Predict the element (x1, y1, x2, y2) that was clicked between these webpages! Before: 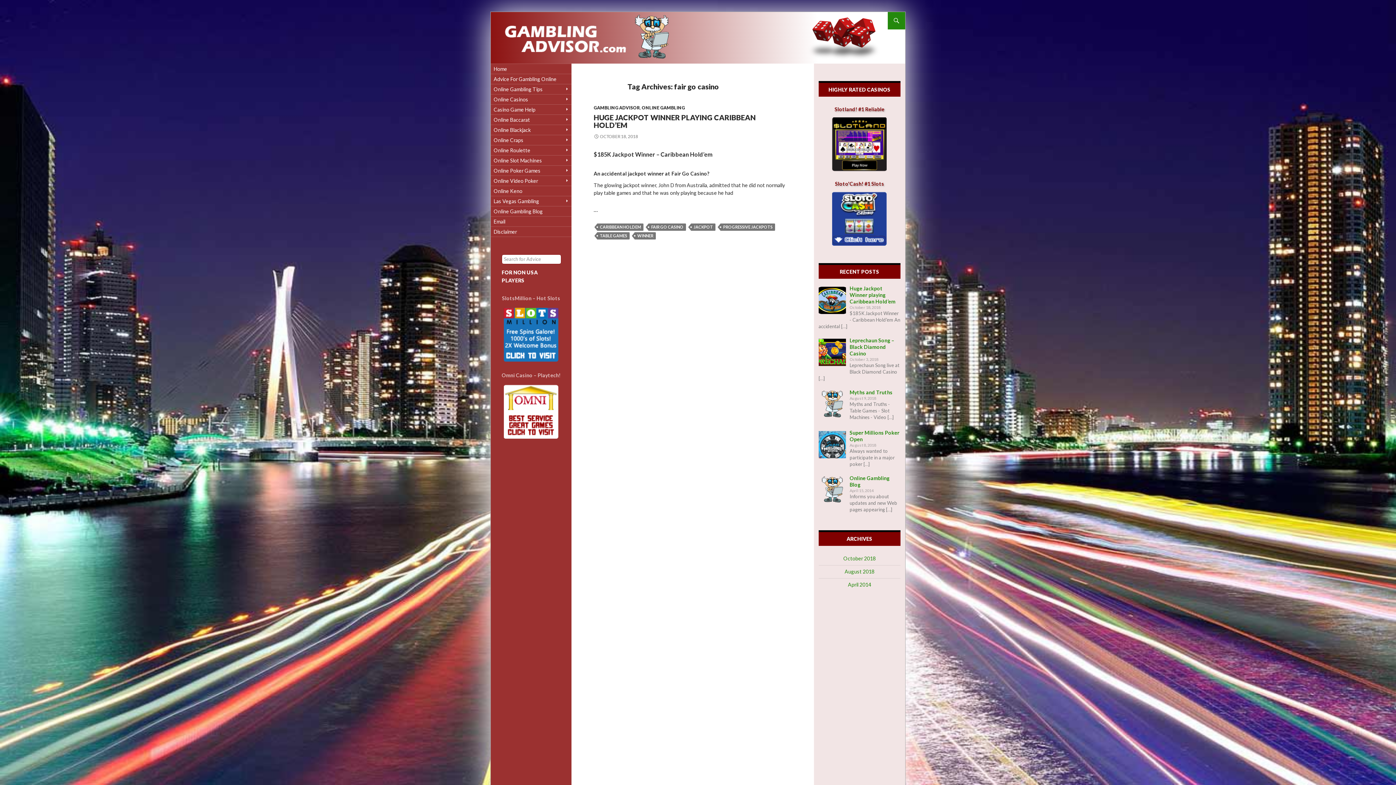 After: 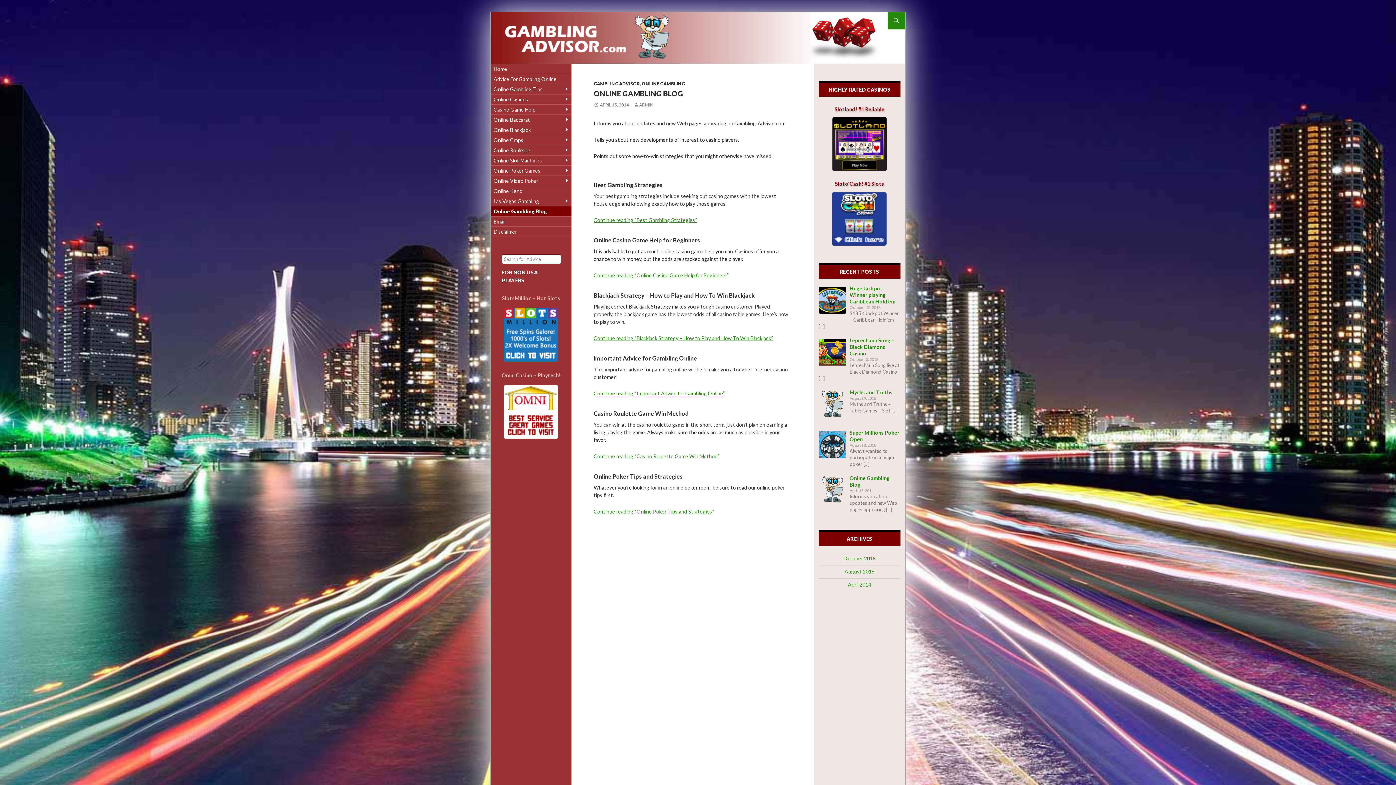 Action: label: Online Gambling Blog bbox: (490, 206, 571, 216)